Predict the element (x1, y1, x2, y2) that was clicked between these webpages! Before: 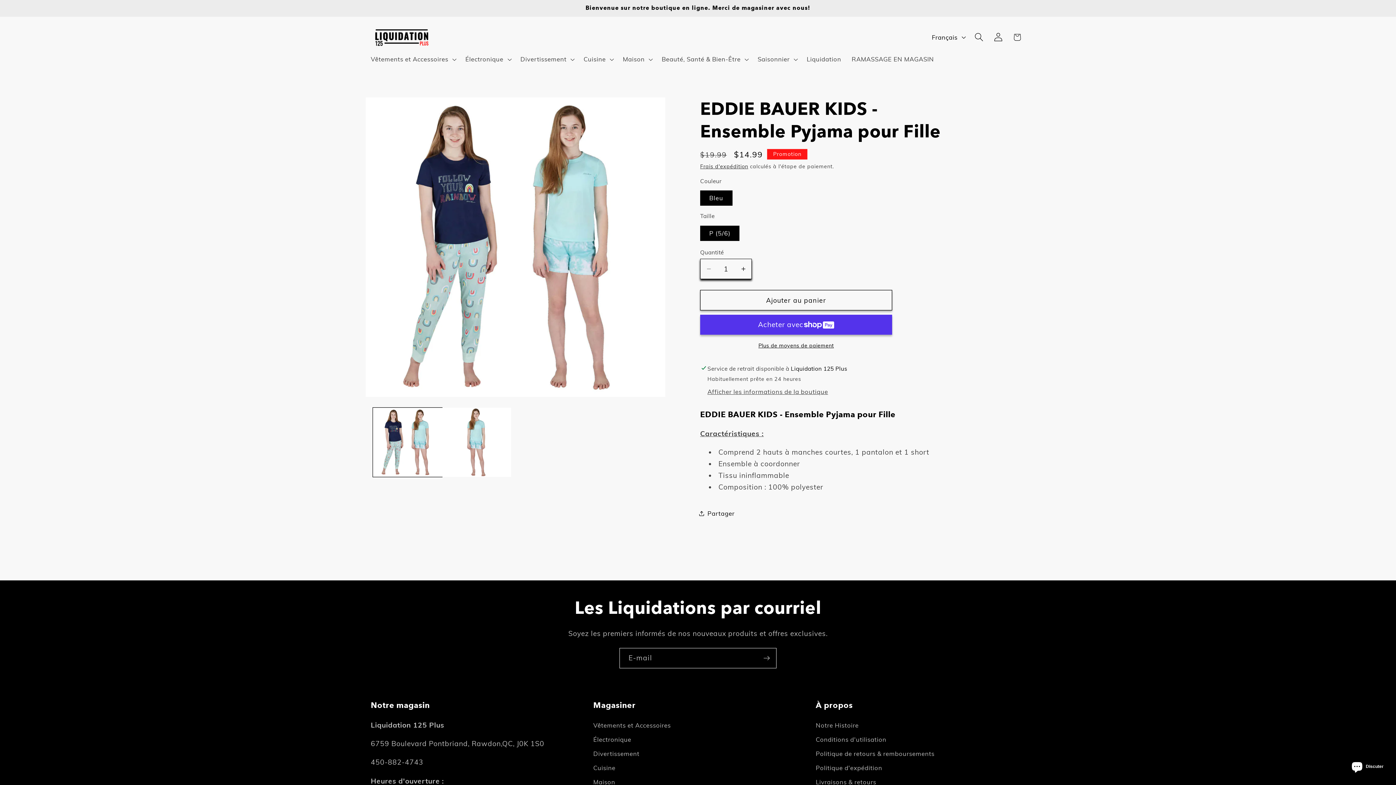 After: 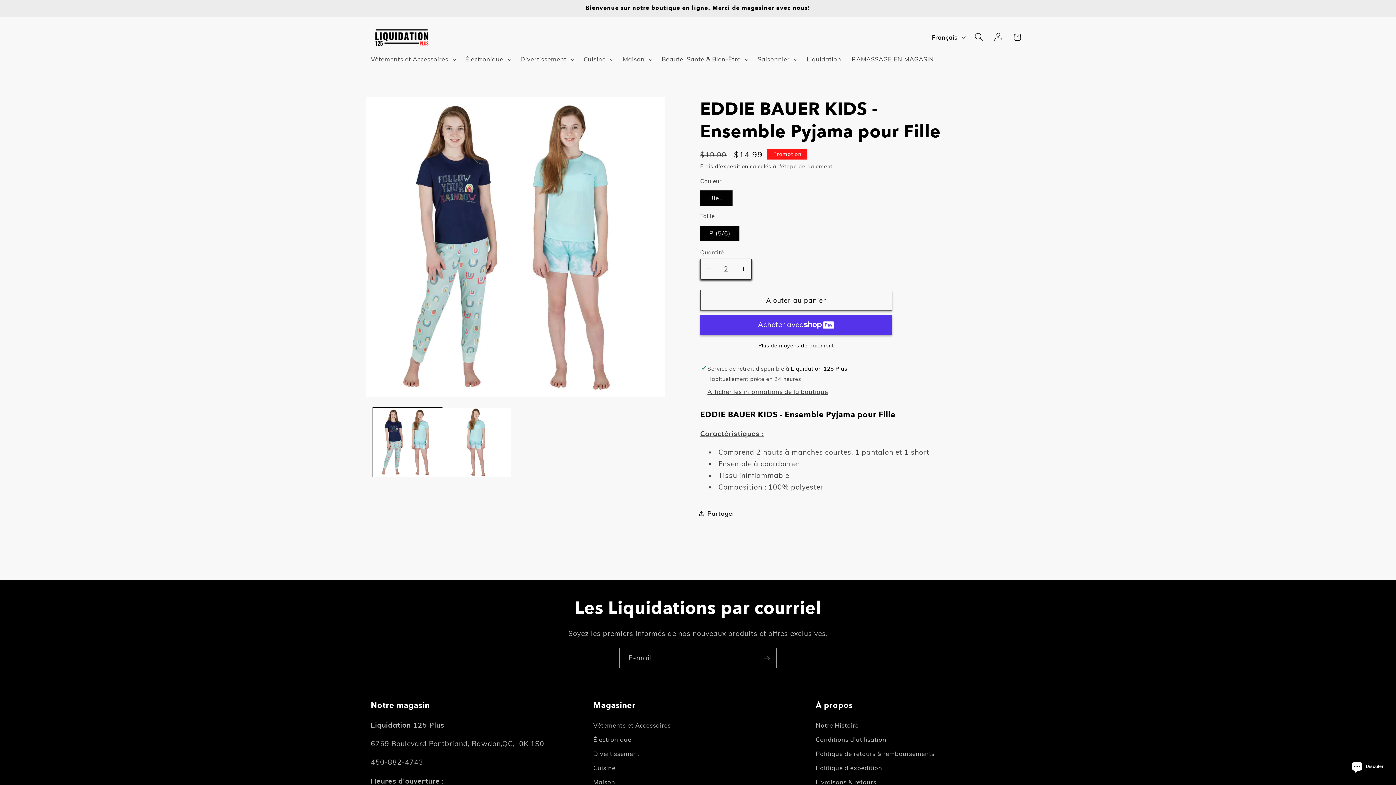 Action: bbox: (735, 259, 751, 279) label: Augmenter la quantité de EDDIE BAUER KIDS - Ensemble Pyjama pour Fille